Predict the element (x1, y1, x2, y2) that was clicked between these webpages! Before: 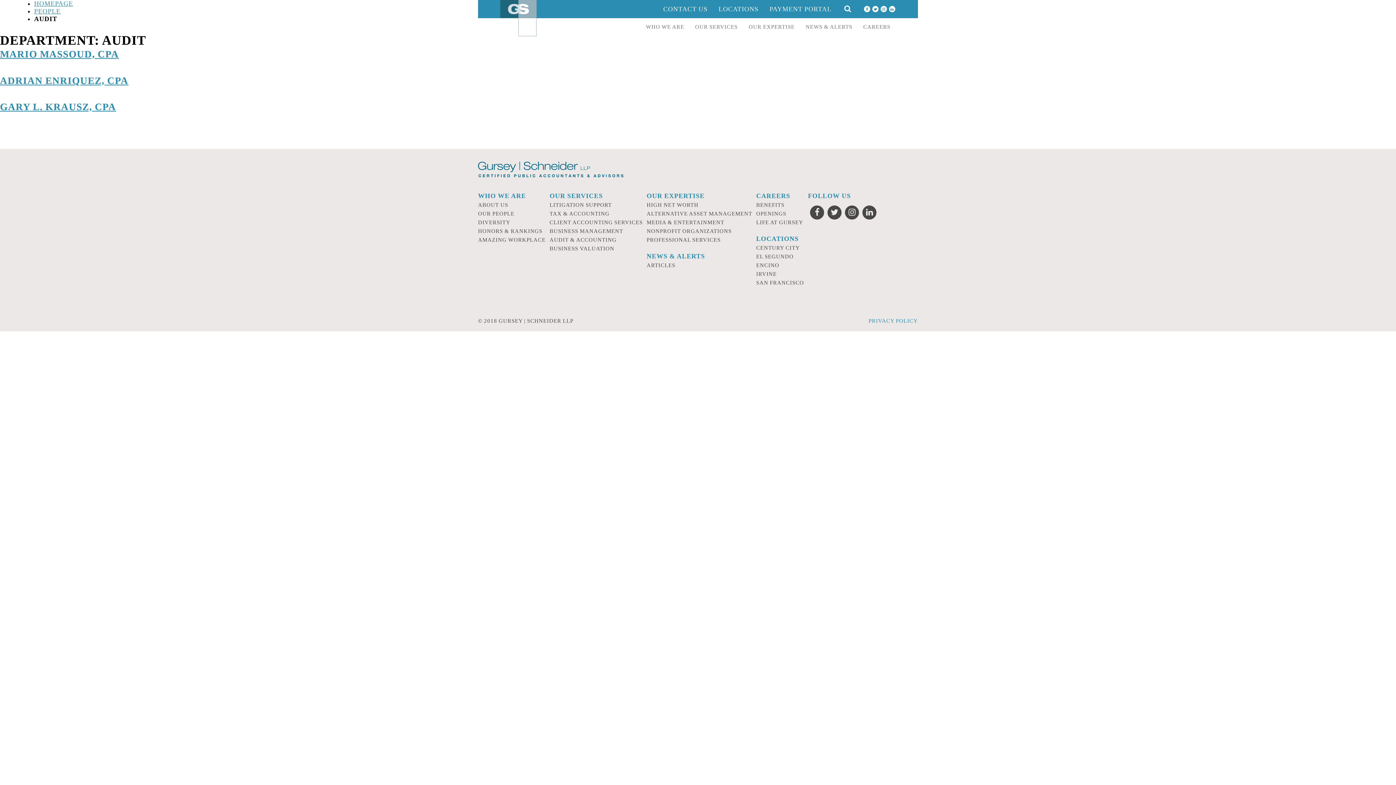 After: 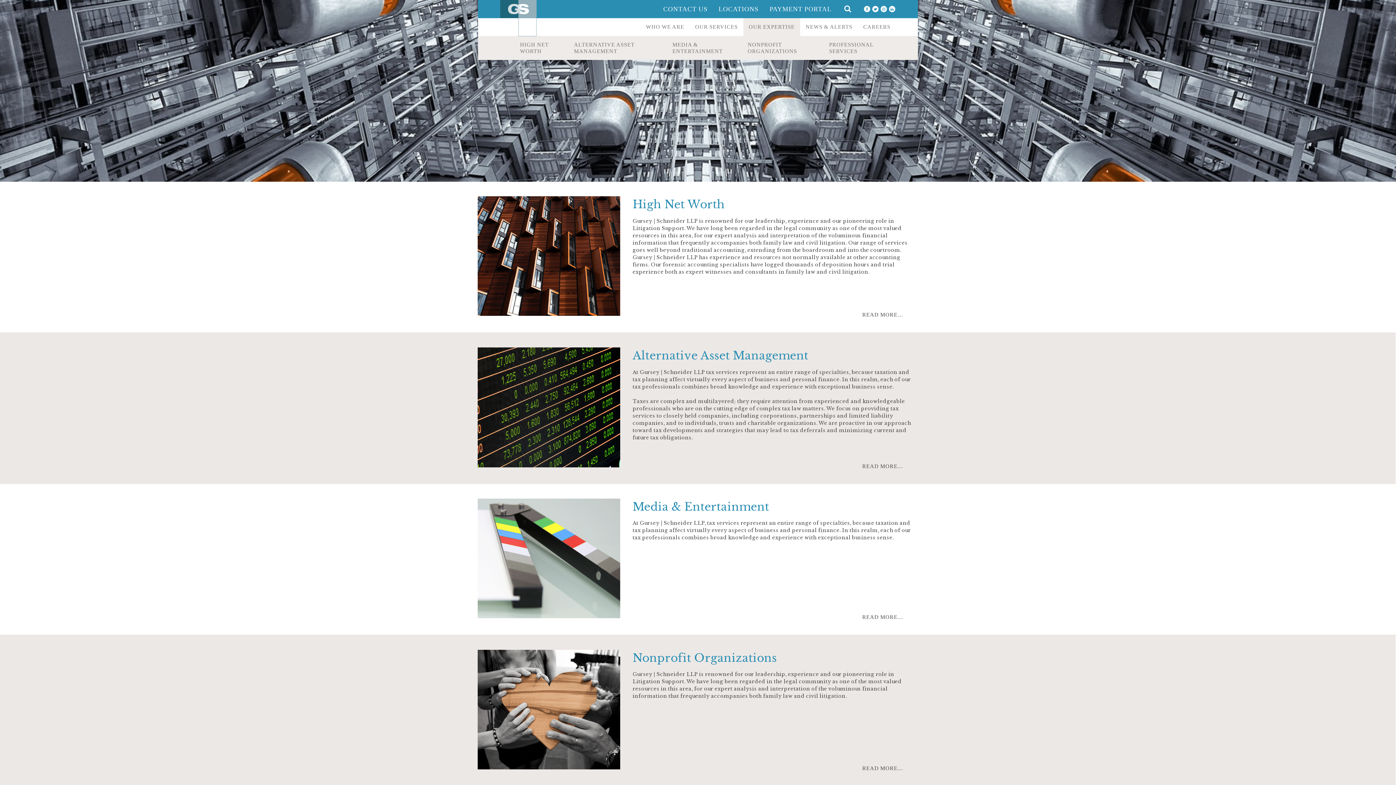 Action: label: OUR EXPERTISE bbox: (748, 23, 794, 30)